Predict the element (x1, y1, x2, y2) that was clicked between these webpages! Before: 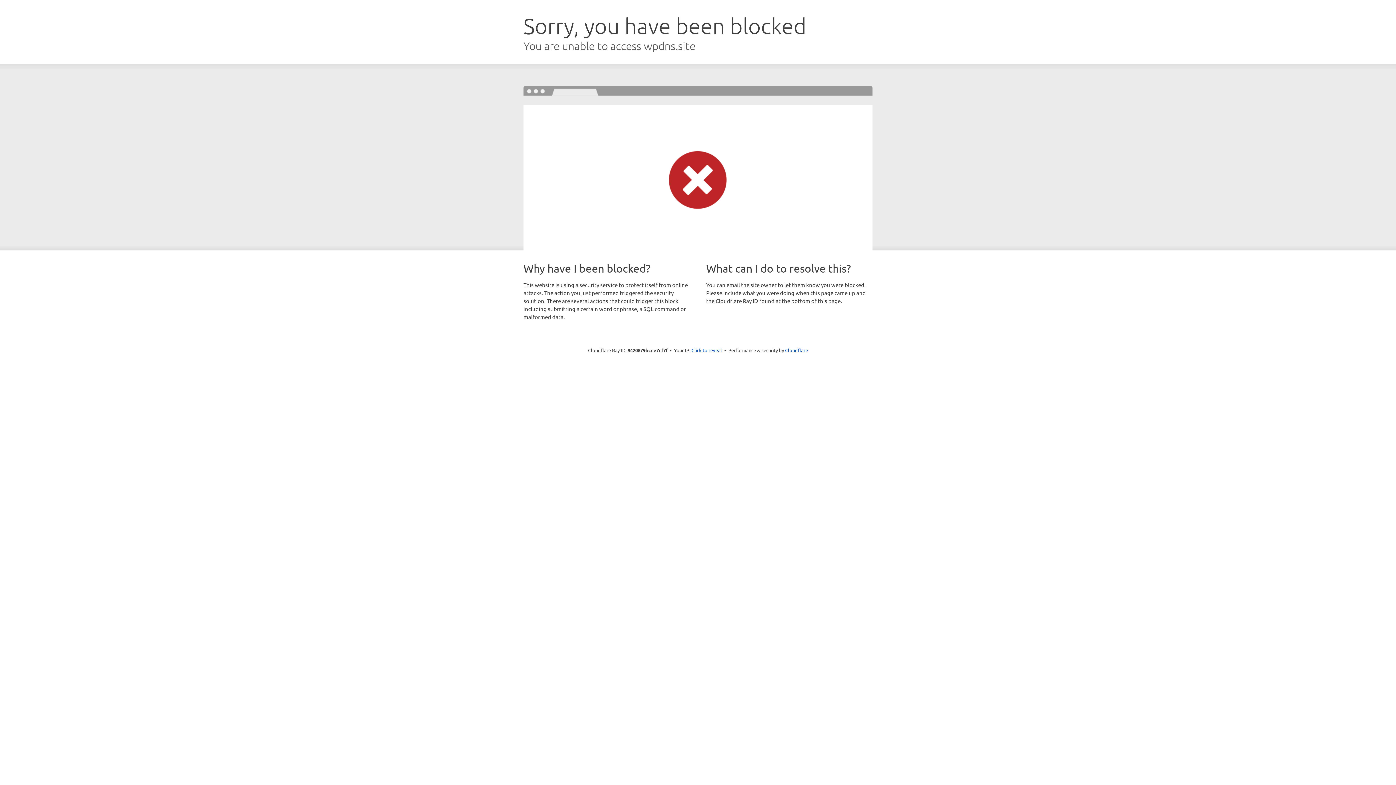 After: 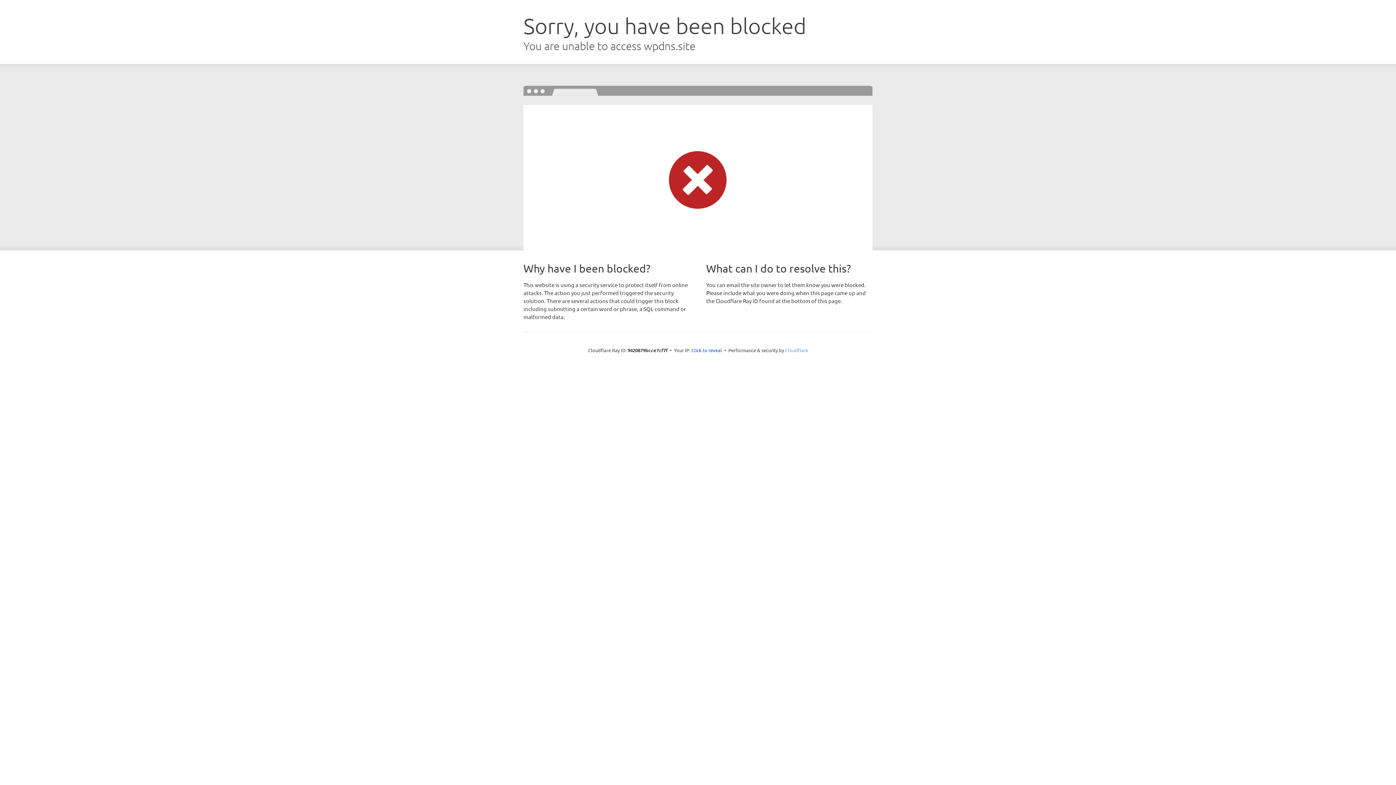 Action: label: Cloudflare bbox: (785, 347, 808, 353)